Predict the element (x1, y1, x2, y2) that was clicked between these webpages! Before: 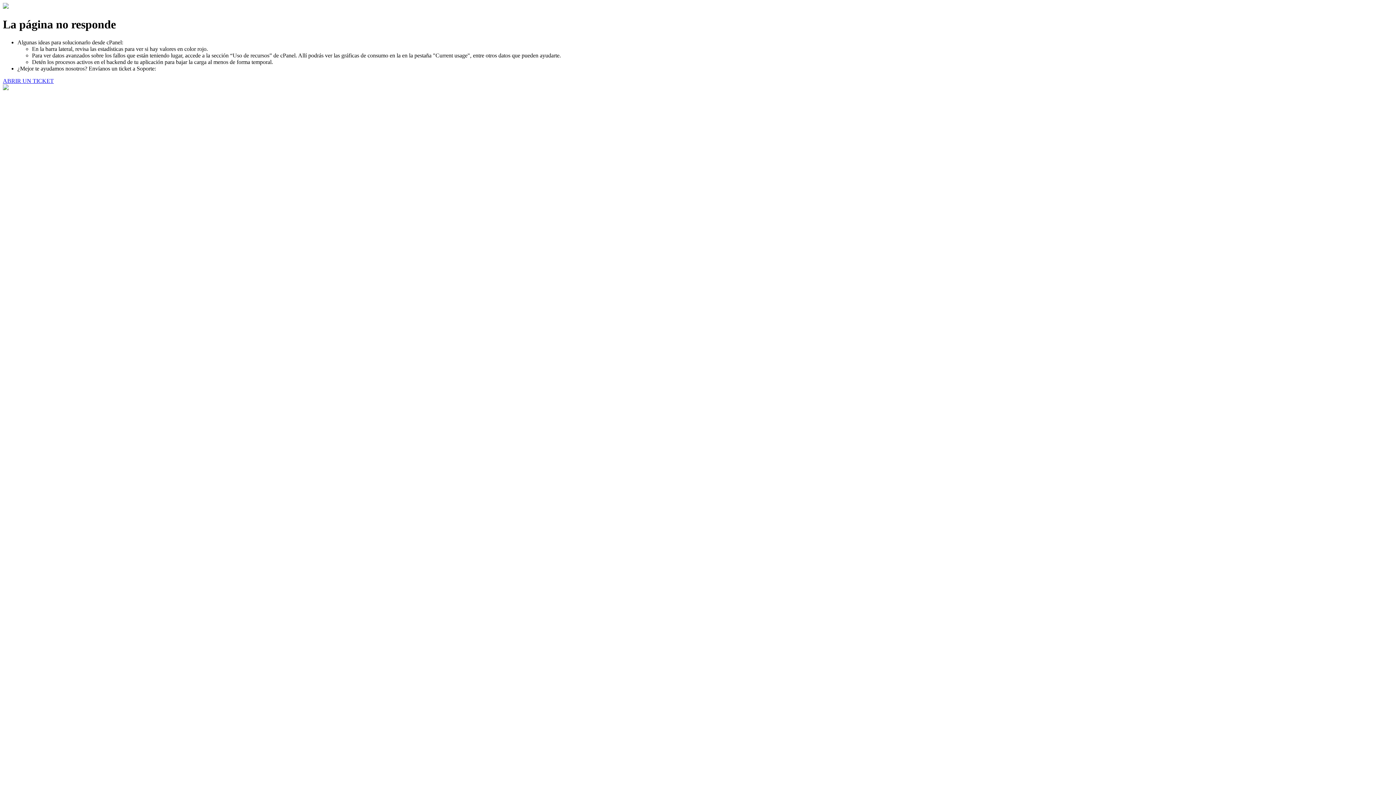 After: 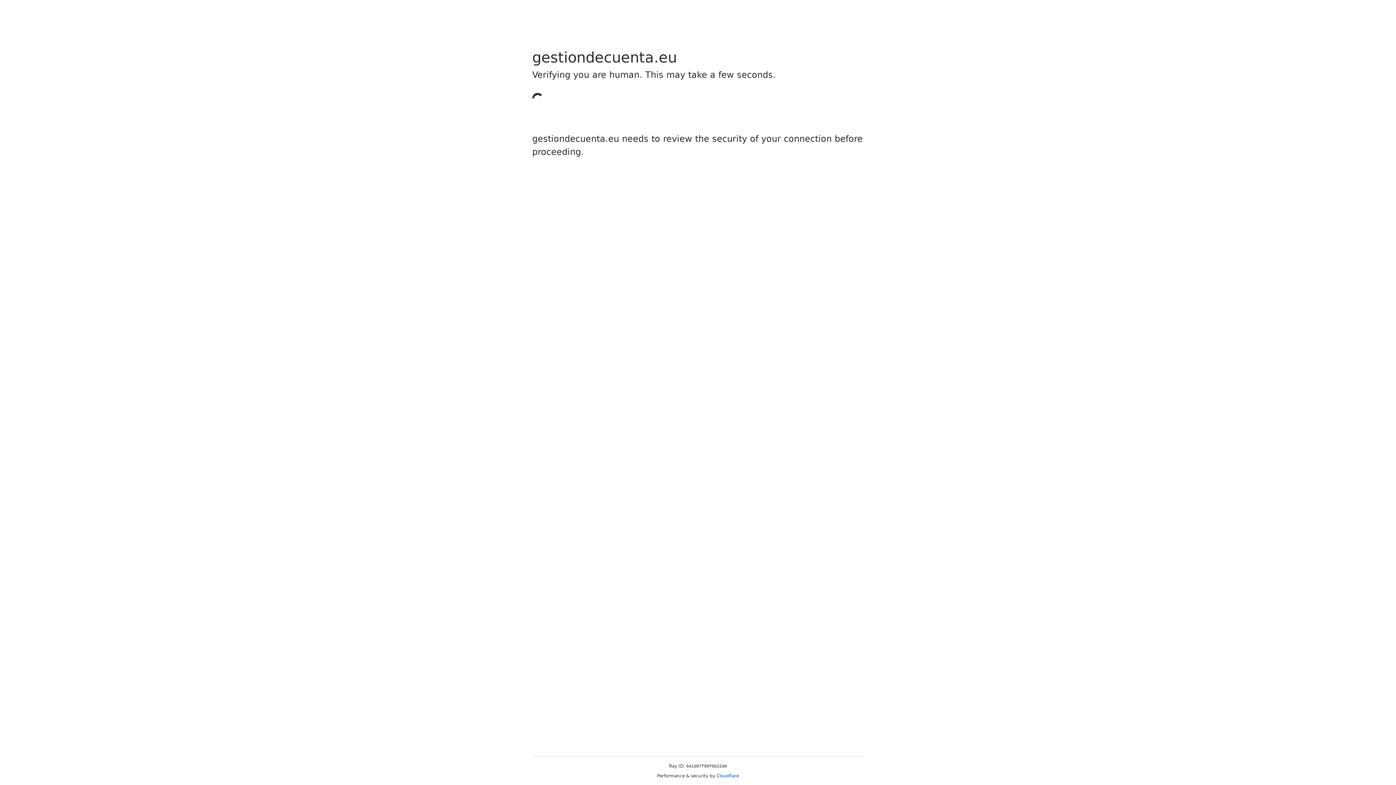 Action: label: ABRIR UN TICKET bbox: (2, 77, 53, 83)